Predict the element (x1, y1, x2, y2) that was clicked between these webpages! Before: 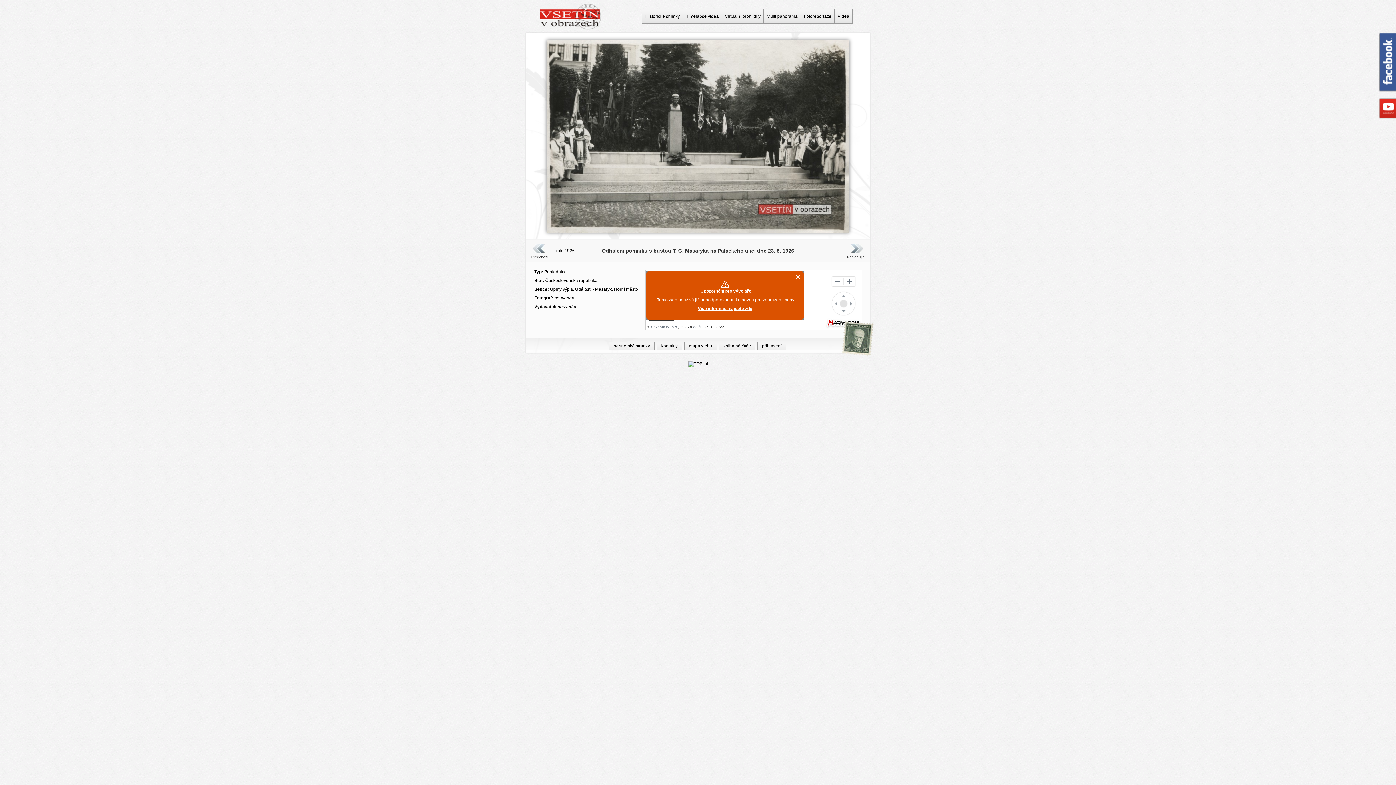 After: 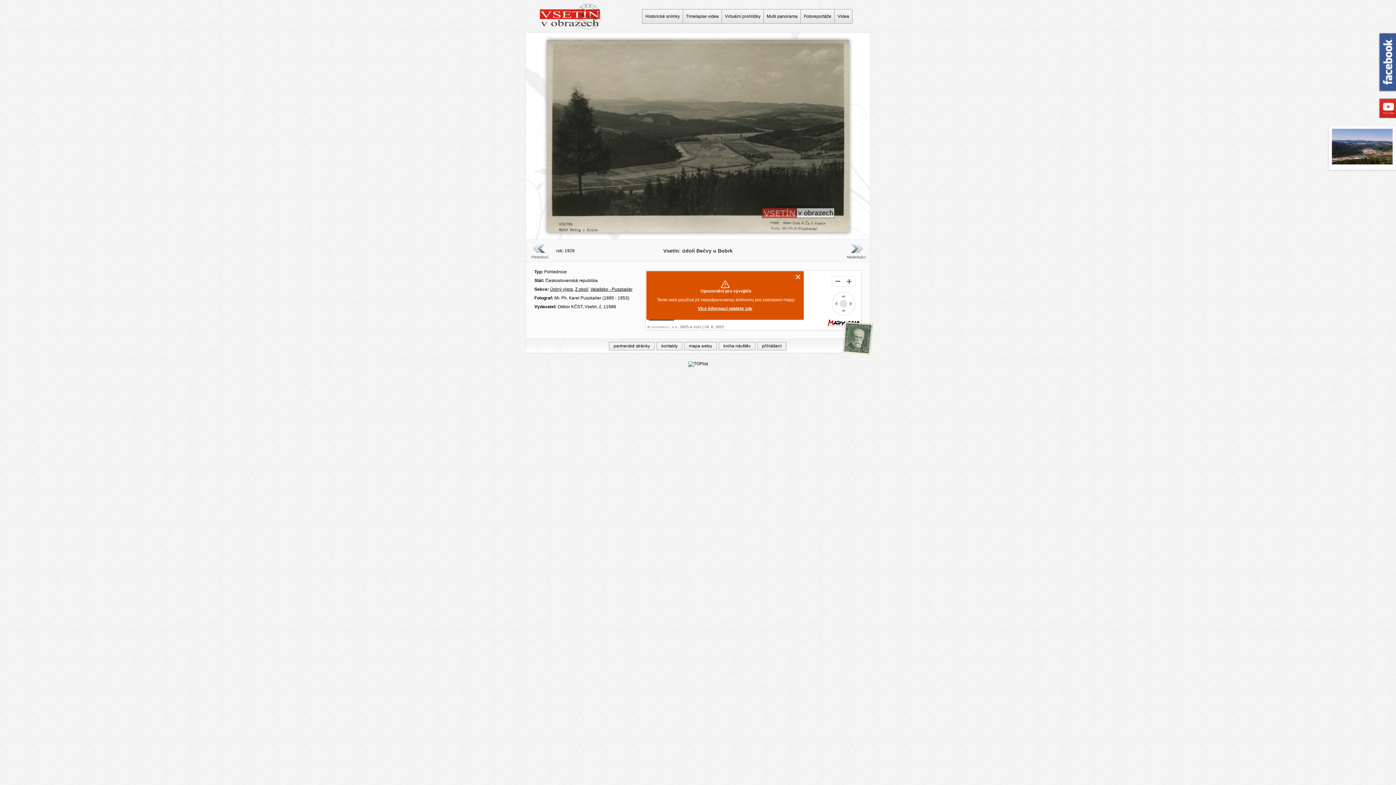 Action: label: Předchozí bbox: (530, 242, 549, 259)